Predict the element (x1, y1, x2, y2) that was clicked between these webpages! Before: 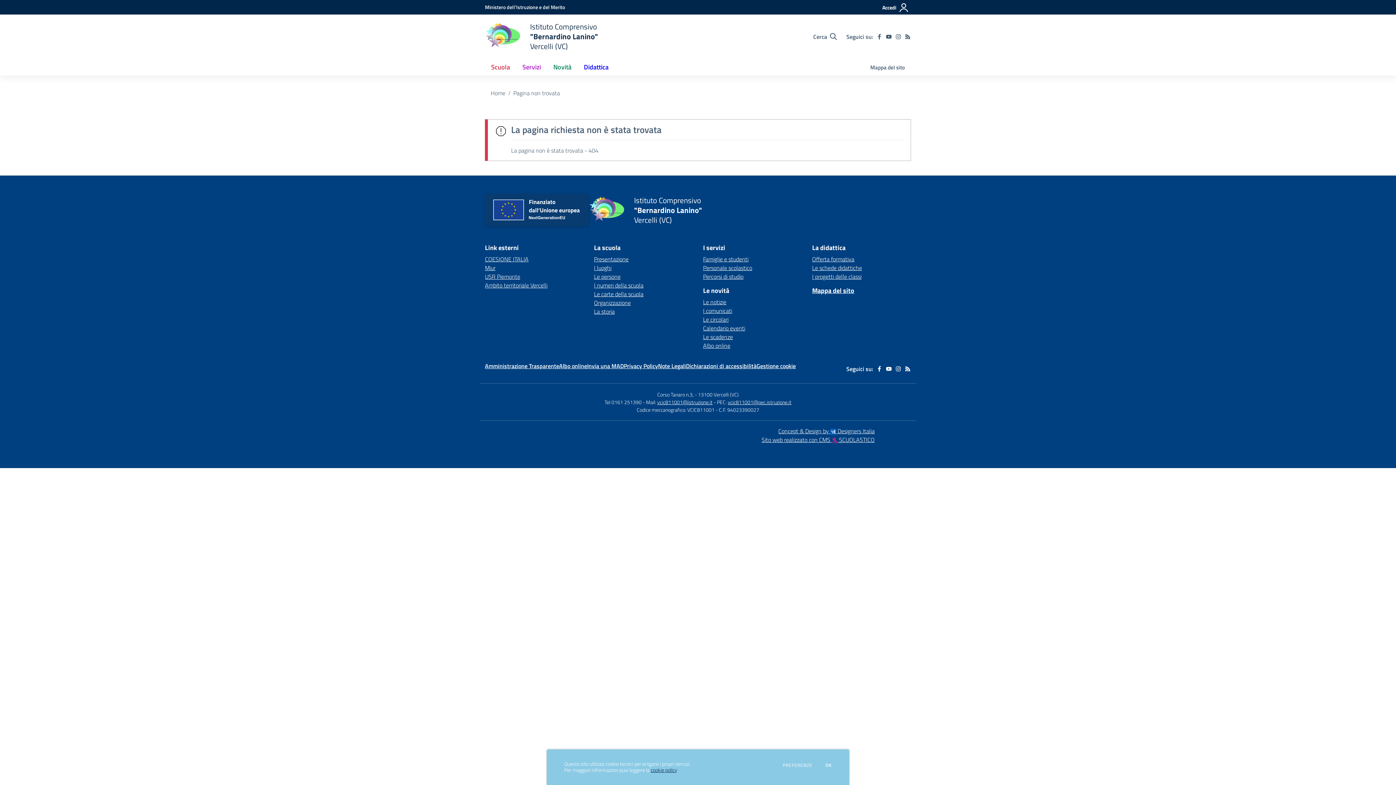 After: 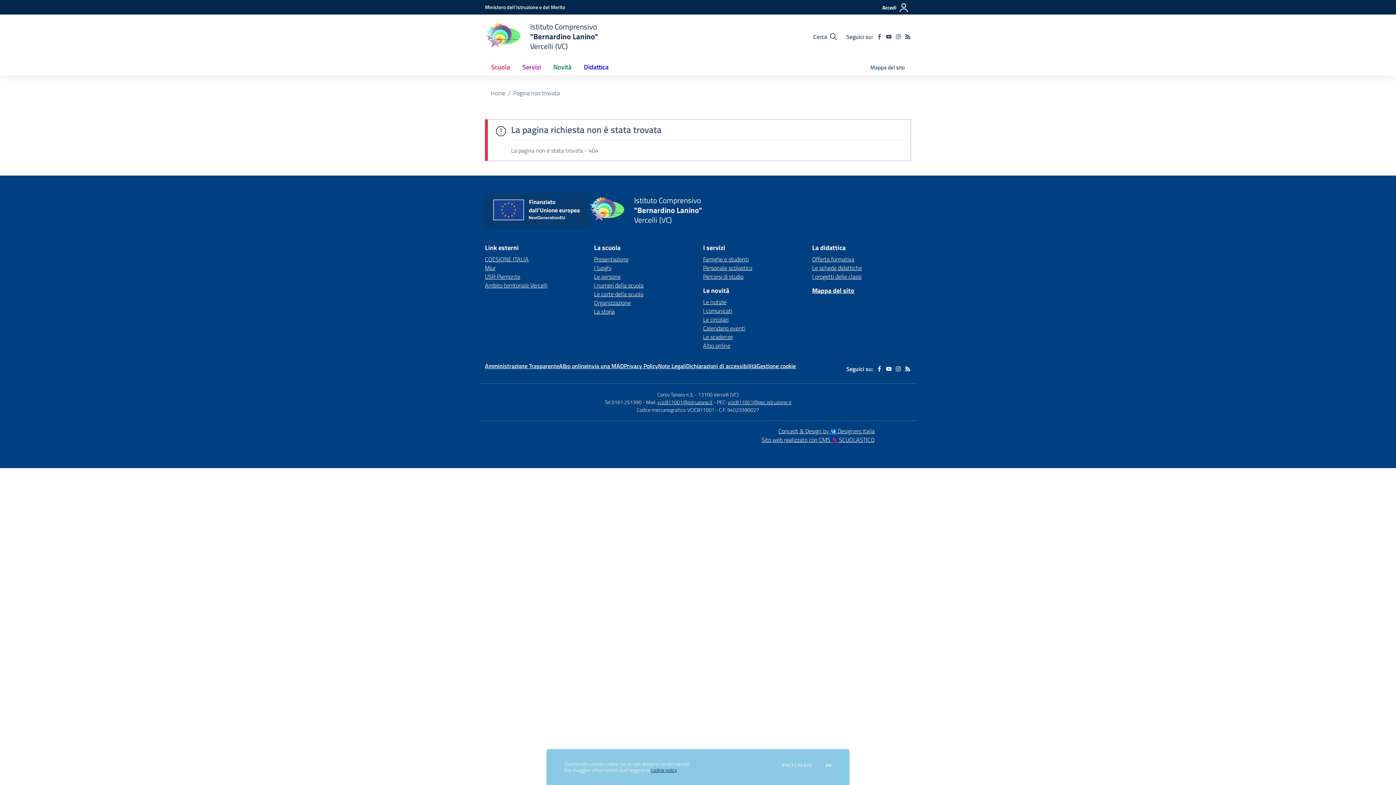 Action: label: instagram bbox: (895, 365, 901, 372)